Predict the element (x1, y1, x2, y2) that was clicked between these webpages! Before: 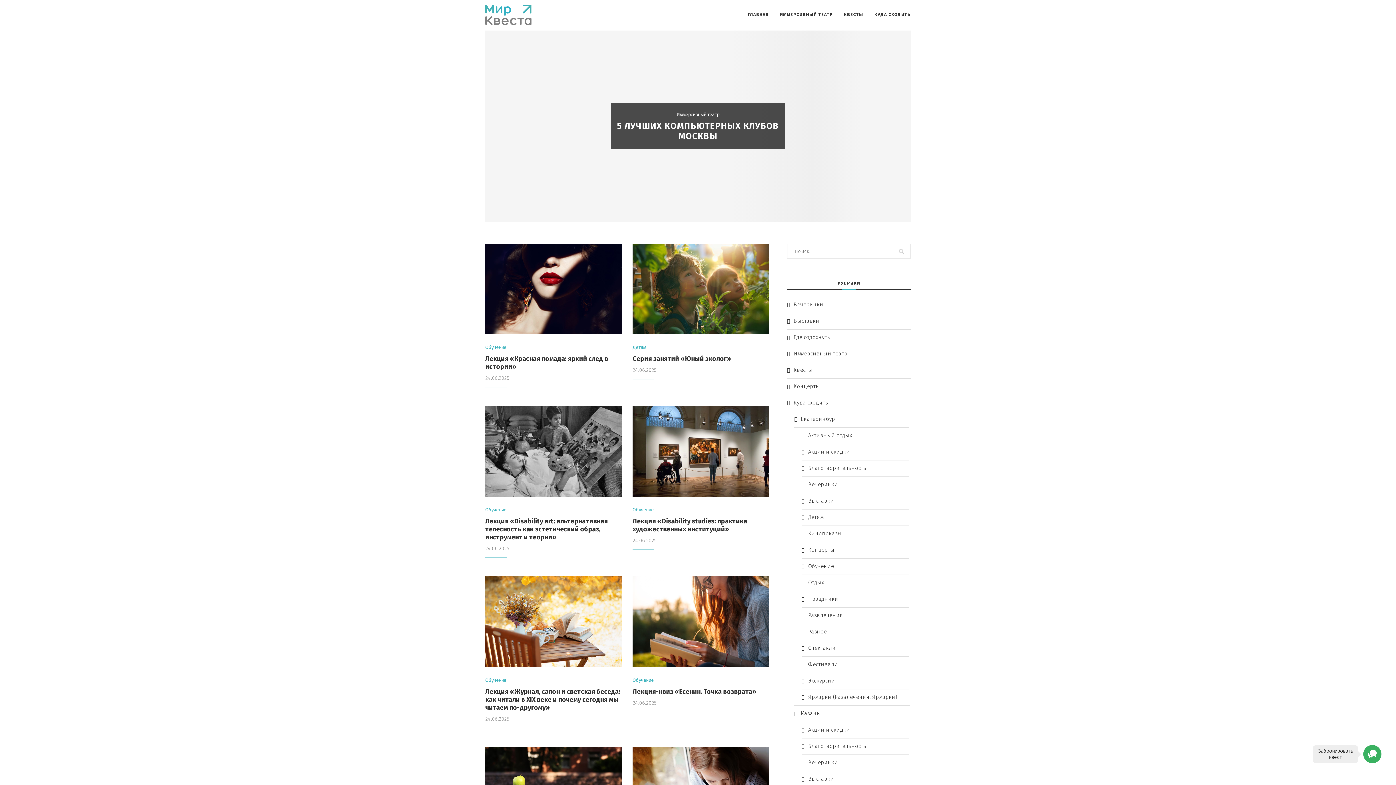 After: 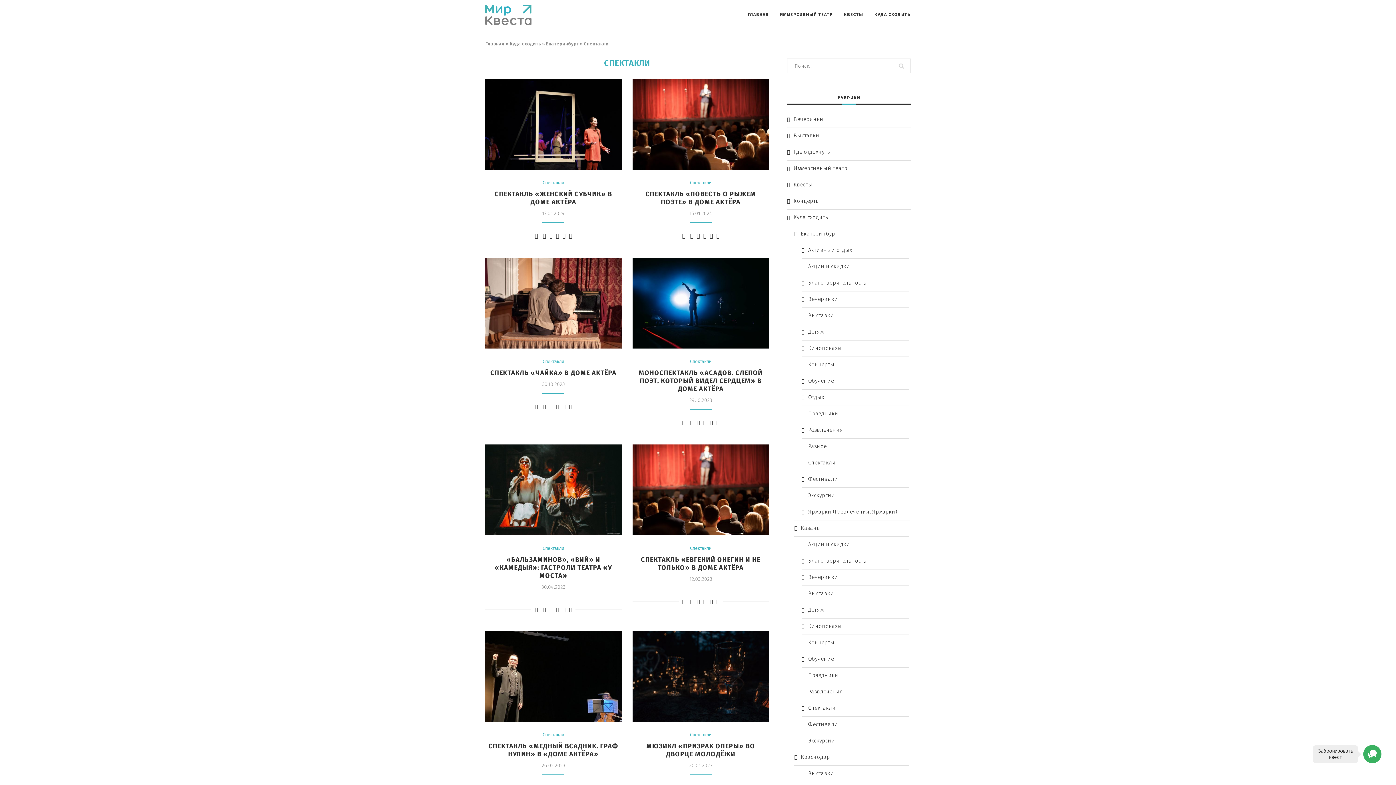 Action: bbox: (801, 644, 908, 652) label: Спектакли